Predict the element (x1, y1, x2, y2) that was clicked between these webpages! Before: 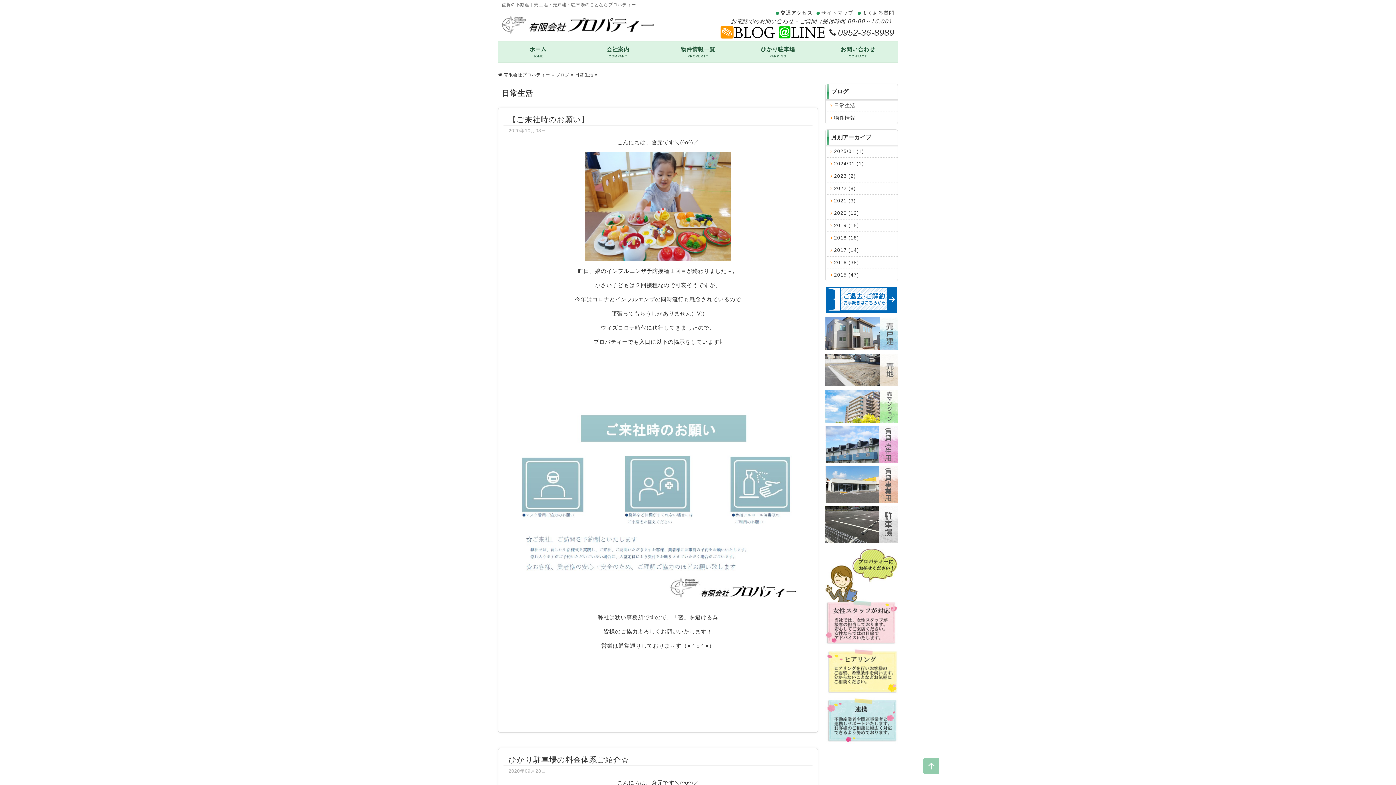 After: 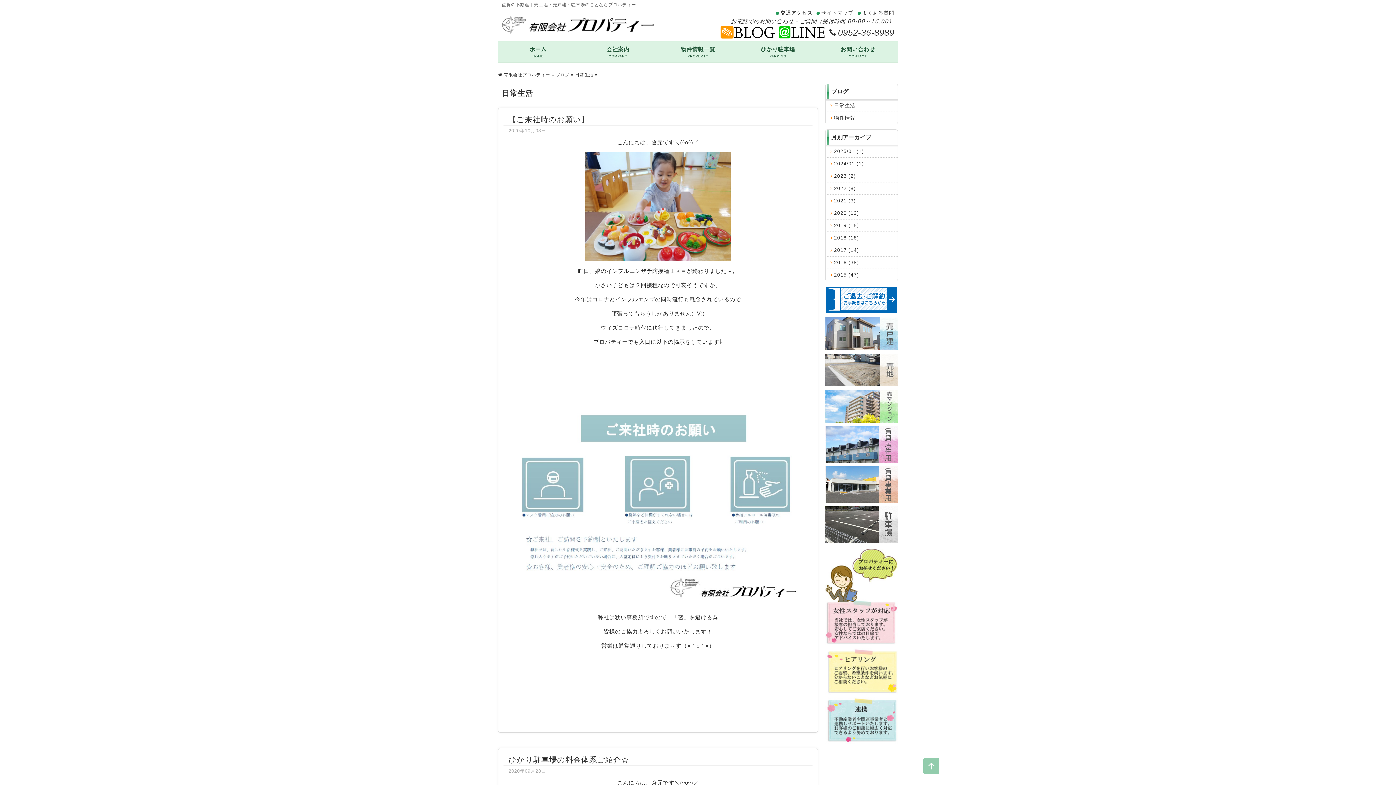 Action: bbox: (778, 31, 826, 37)